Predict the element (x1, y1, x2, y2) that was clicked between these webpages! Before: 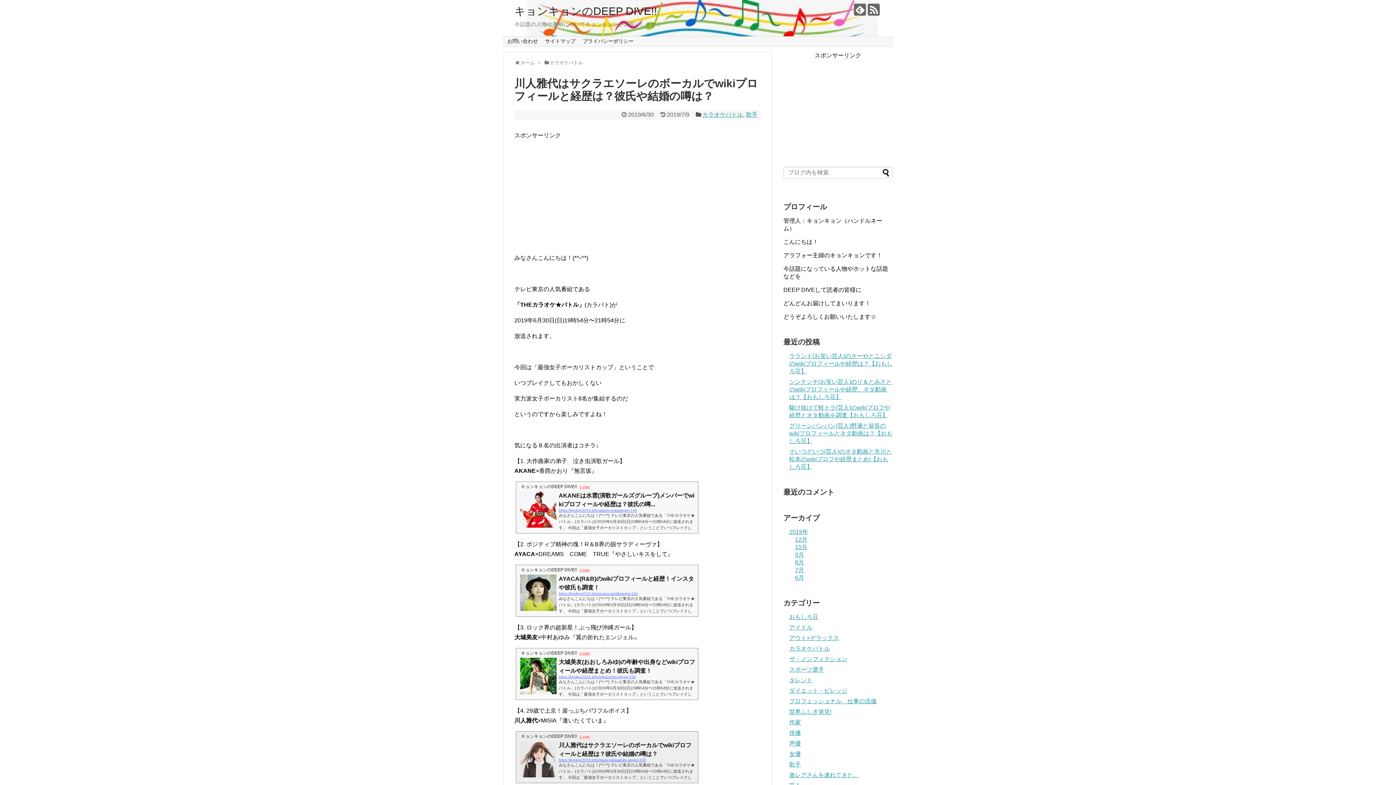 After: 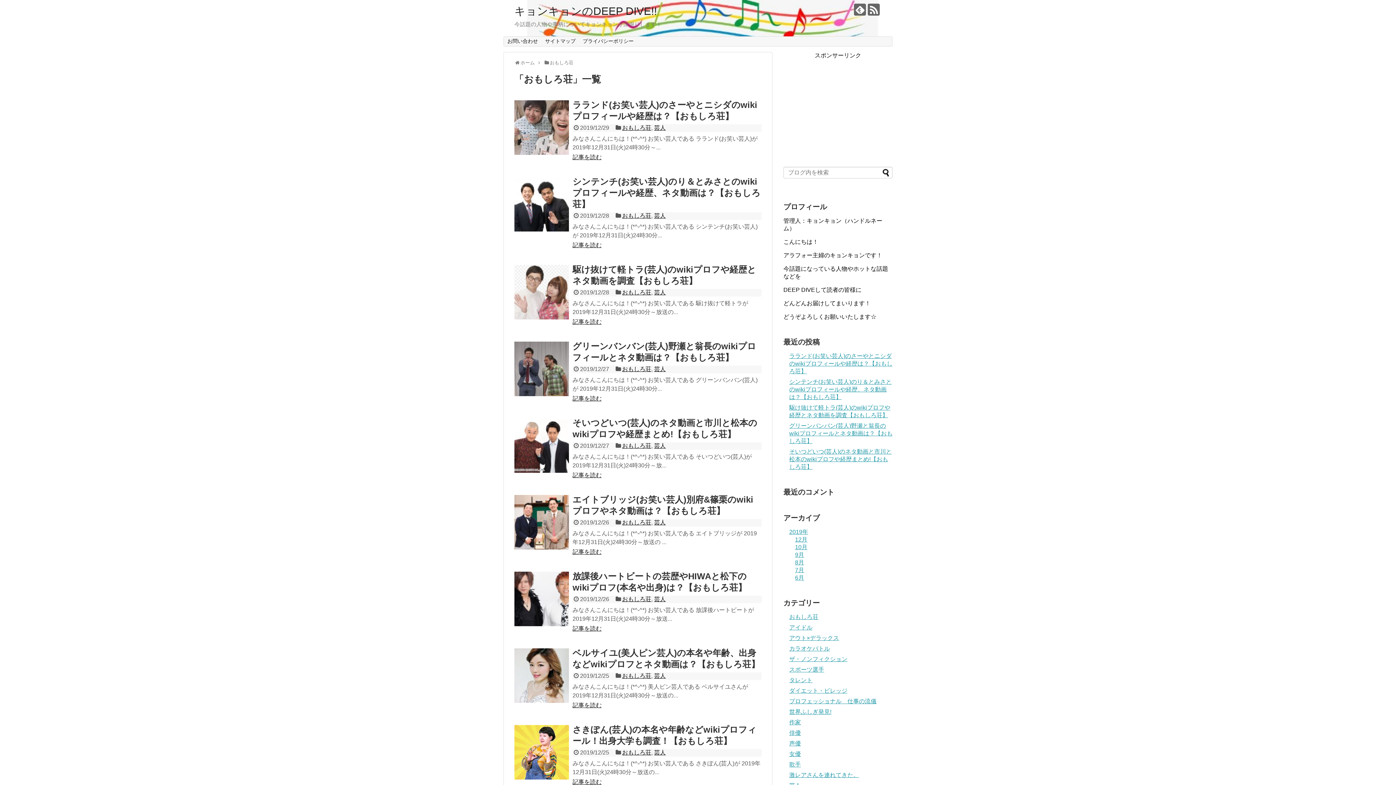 Action: bbox: (789, 614, 818, 620) label: おもしろ荘